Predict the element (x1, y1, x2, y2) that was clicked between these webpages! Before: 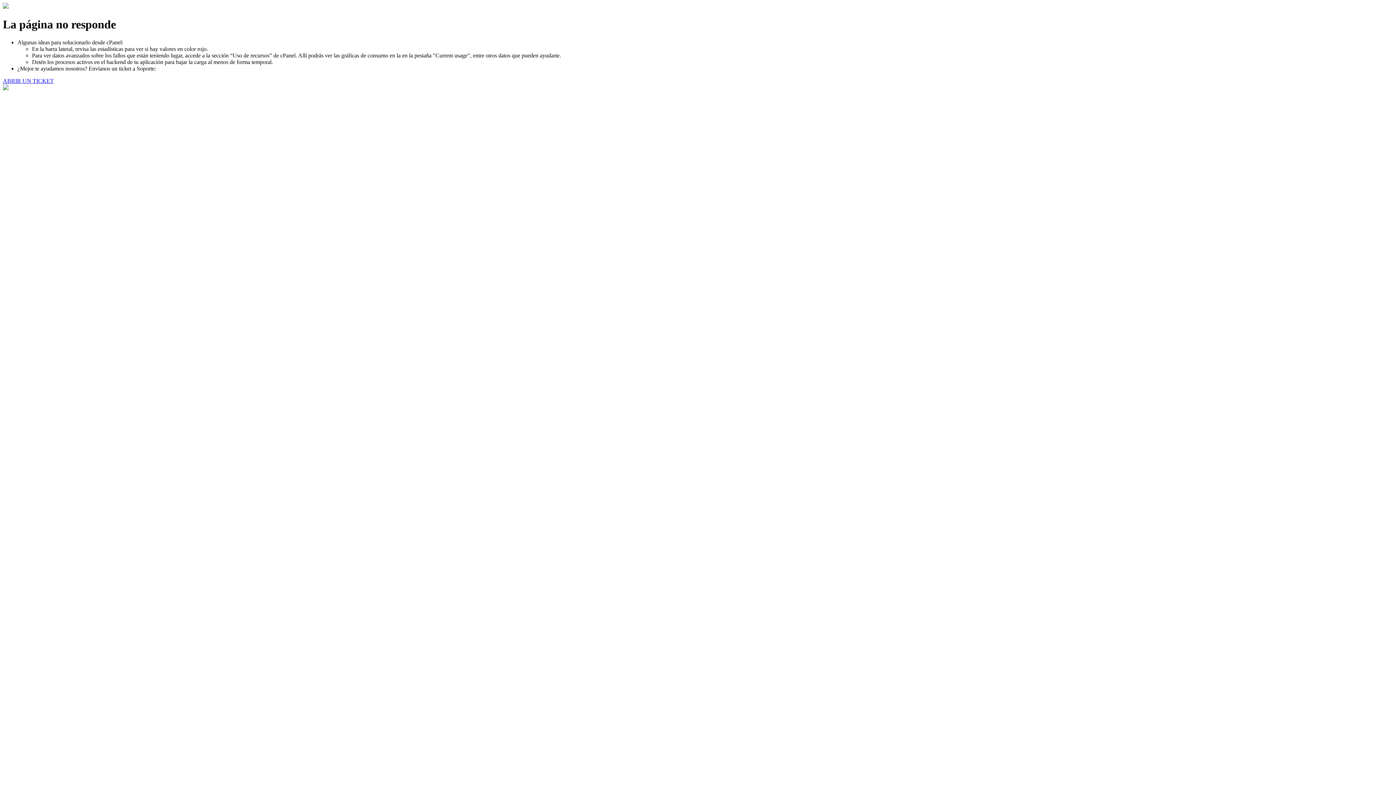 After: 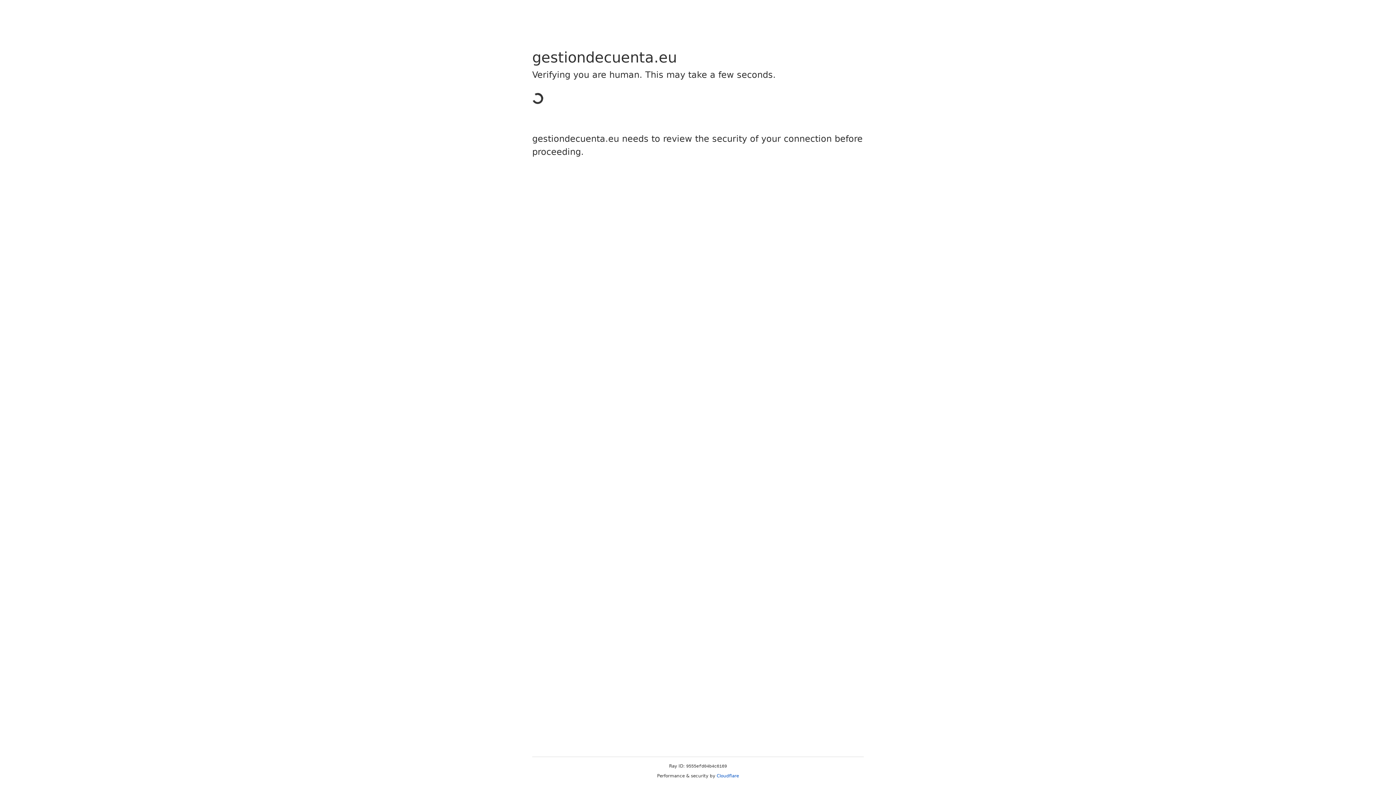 Action: label: ABRIR UN TICKET bbox: (2, 77, 53, 83)